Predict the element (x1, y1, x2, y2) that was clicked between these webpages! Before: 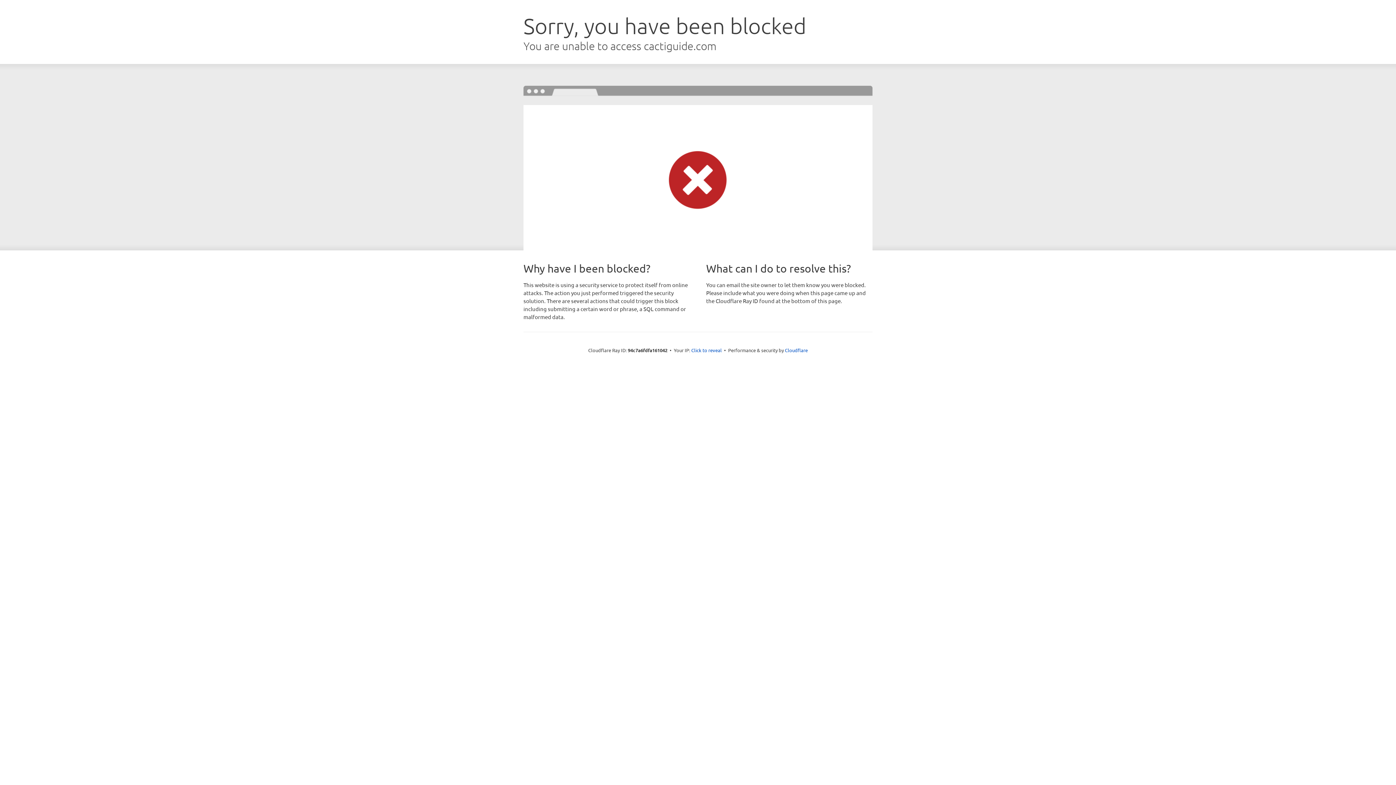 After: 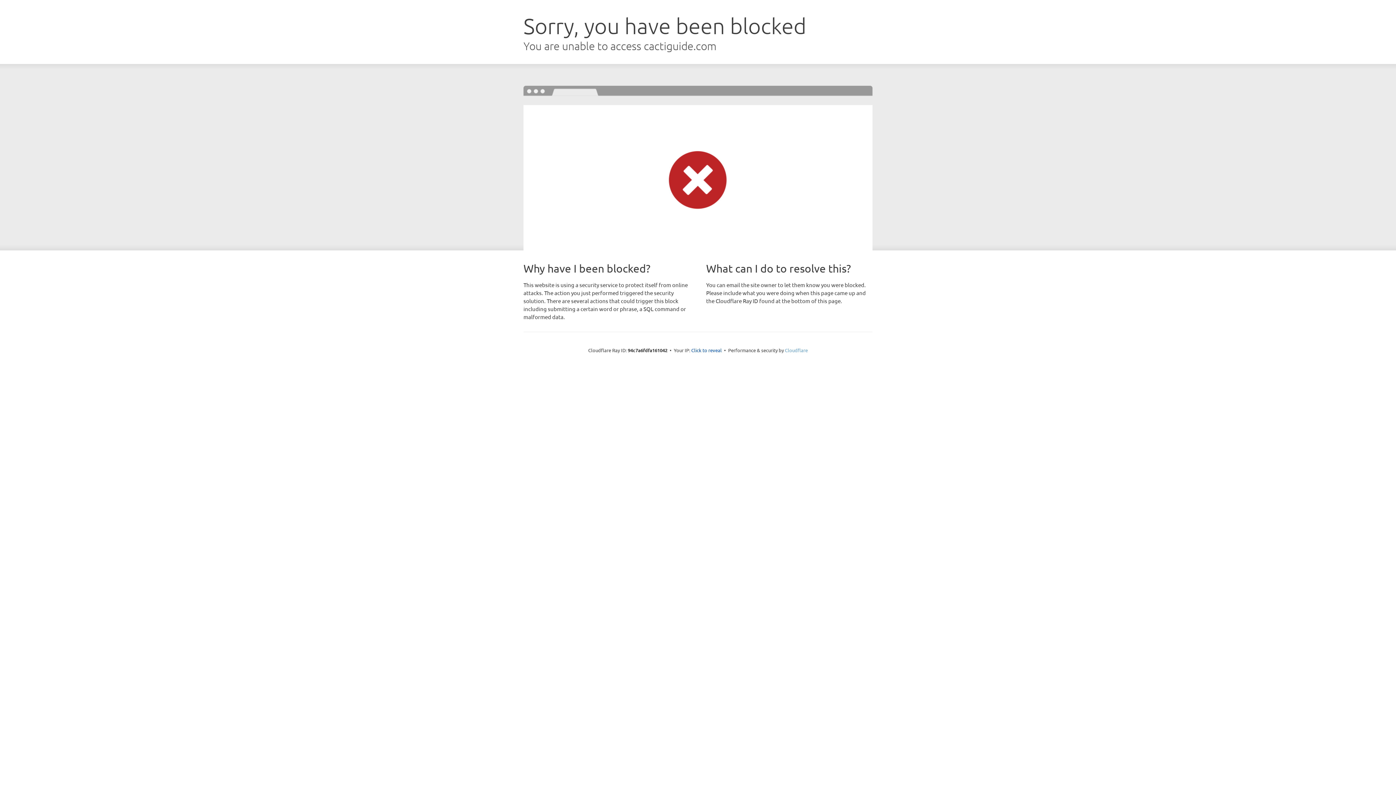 Action: label: Cloudflare bbox: (785, 347, 808, 353)